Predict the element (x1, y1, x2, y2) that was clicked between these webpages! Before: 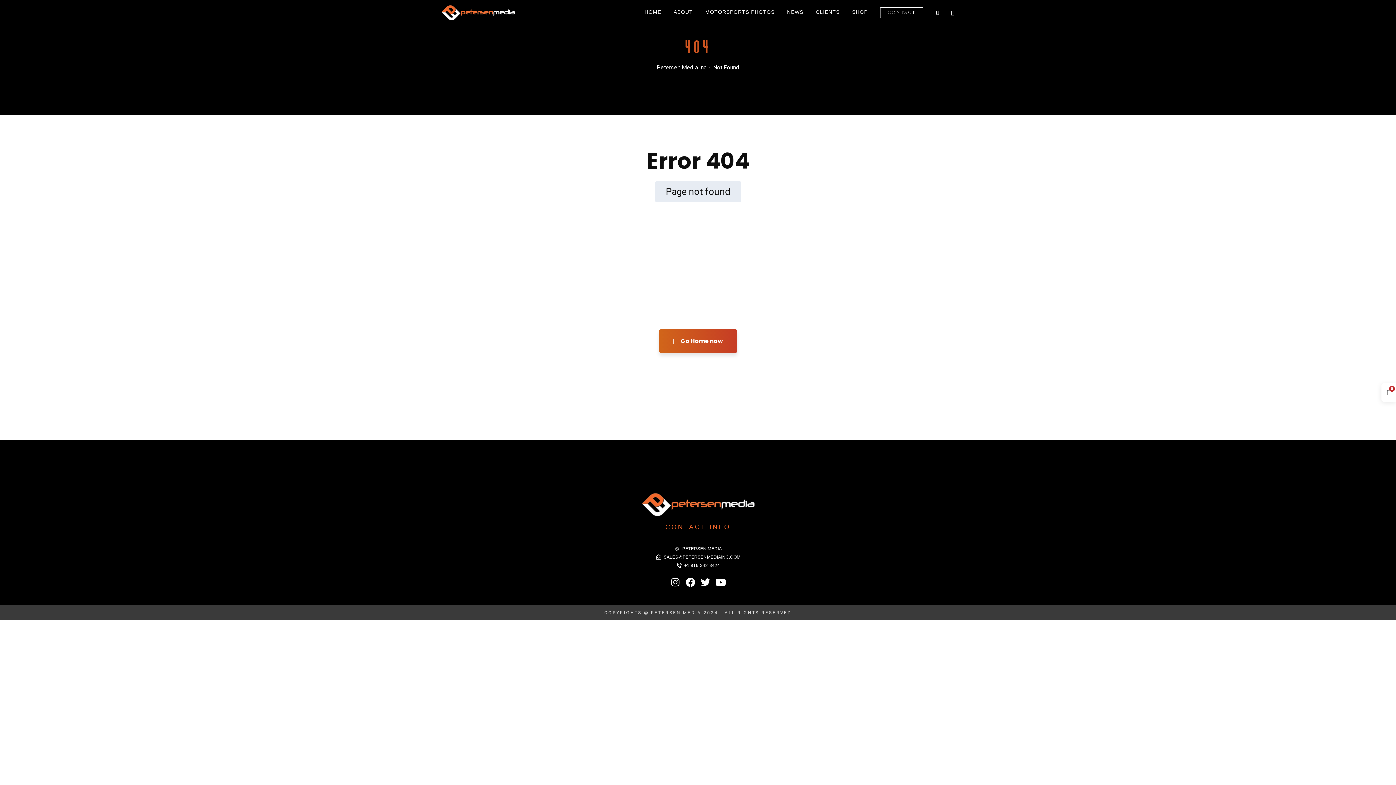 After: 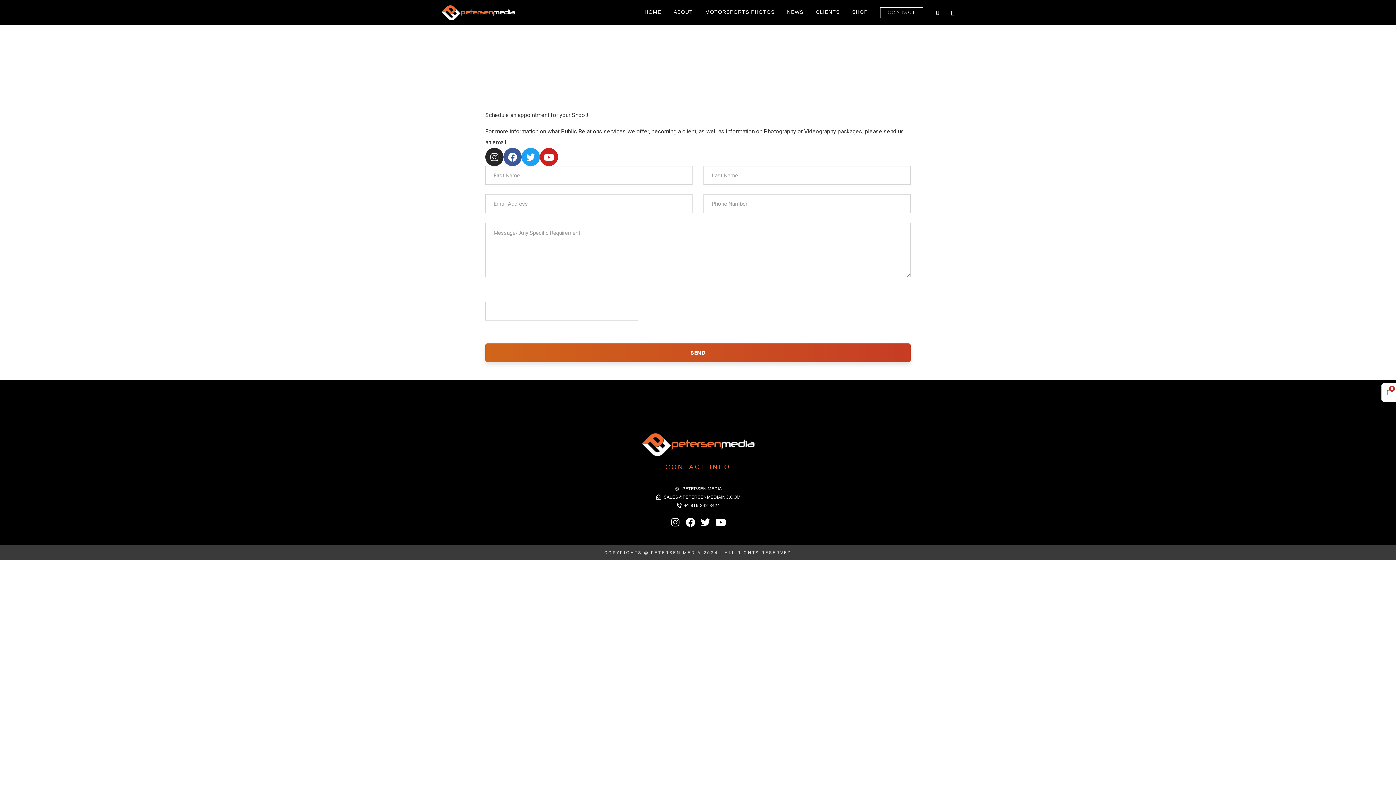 Action: label: CONTACT bbox: (880, 5, 923, 19)